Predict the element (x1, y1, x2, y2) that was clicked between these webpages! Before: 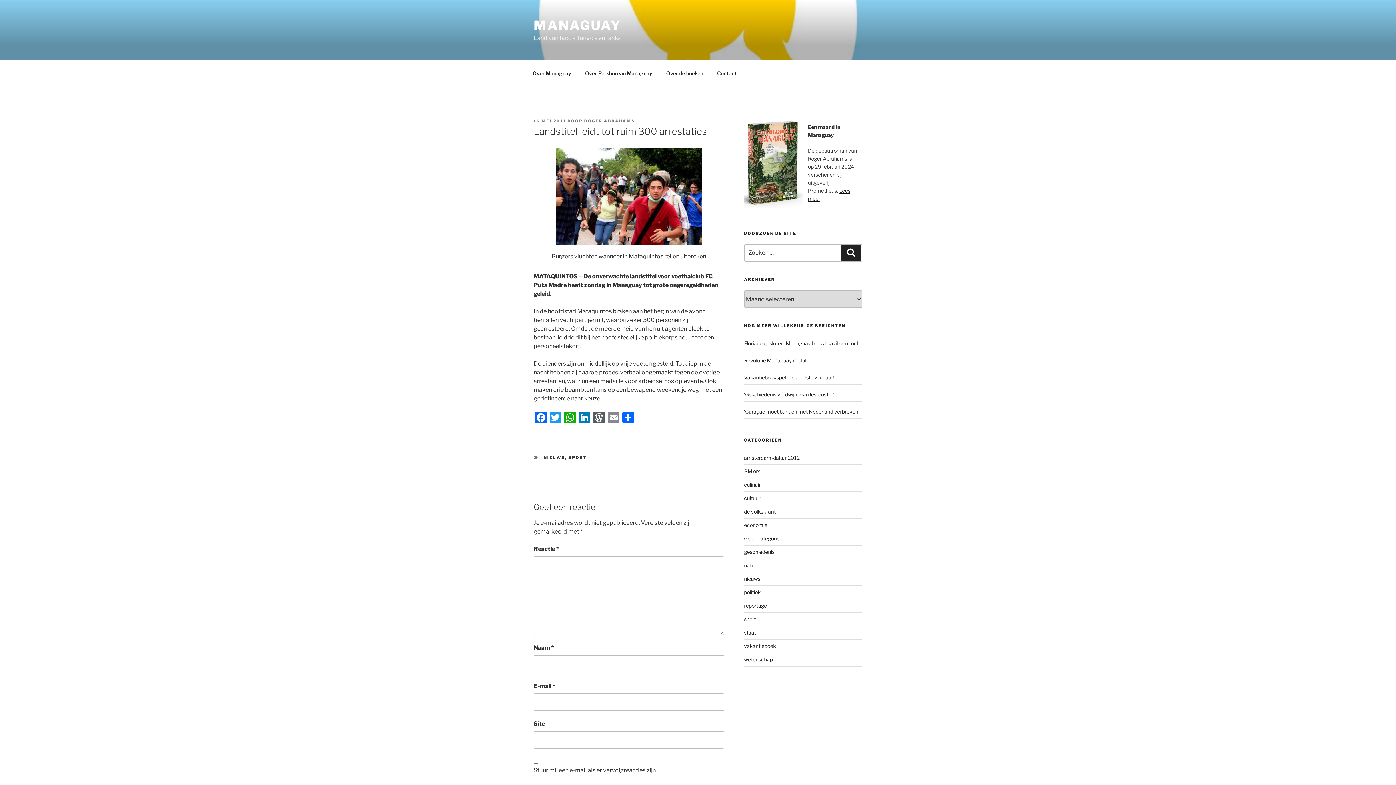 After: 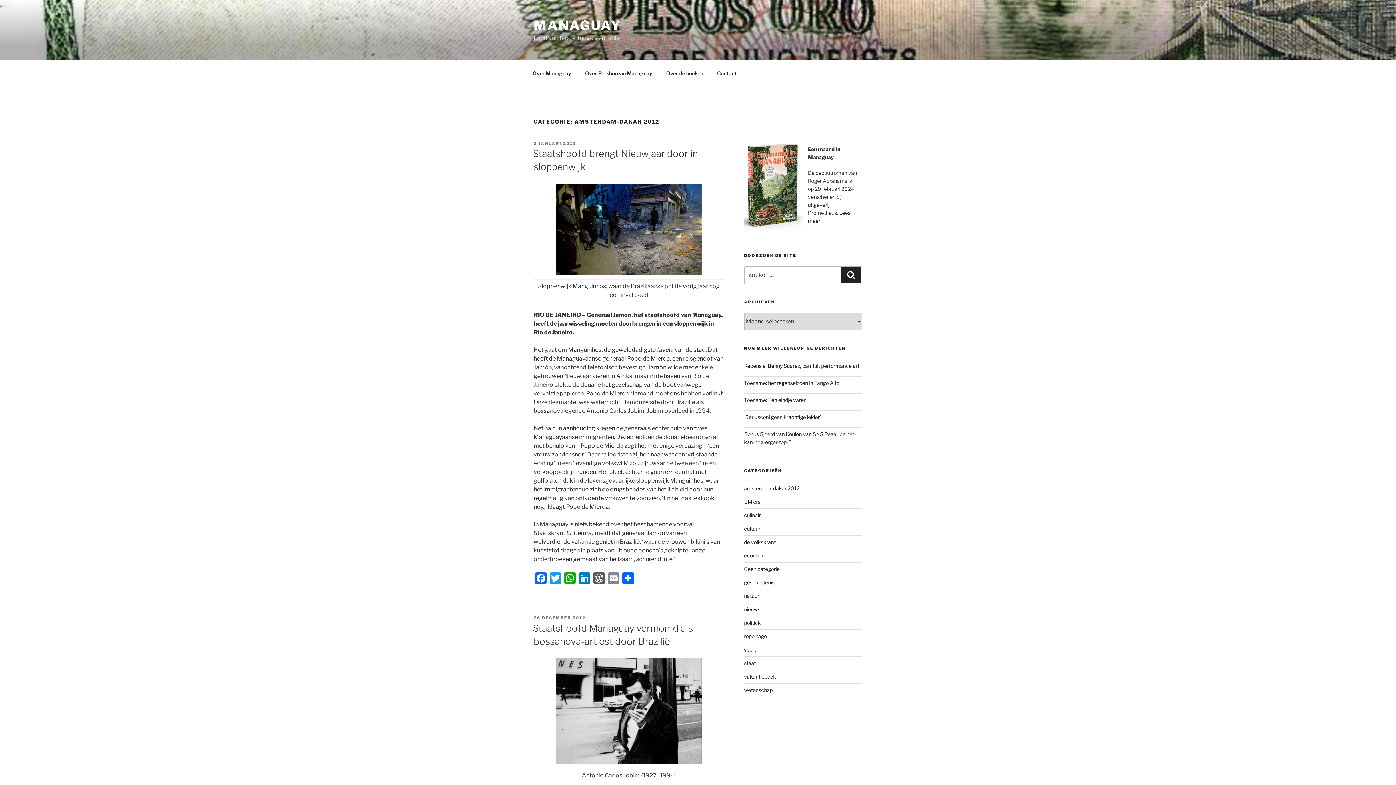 Action: label: amsterdam-dakar 2012 bbox: (744, 454, 799, 461)